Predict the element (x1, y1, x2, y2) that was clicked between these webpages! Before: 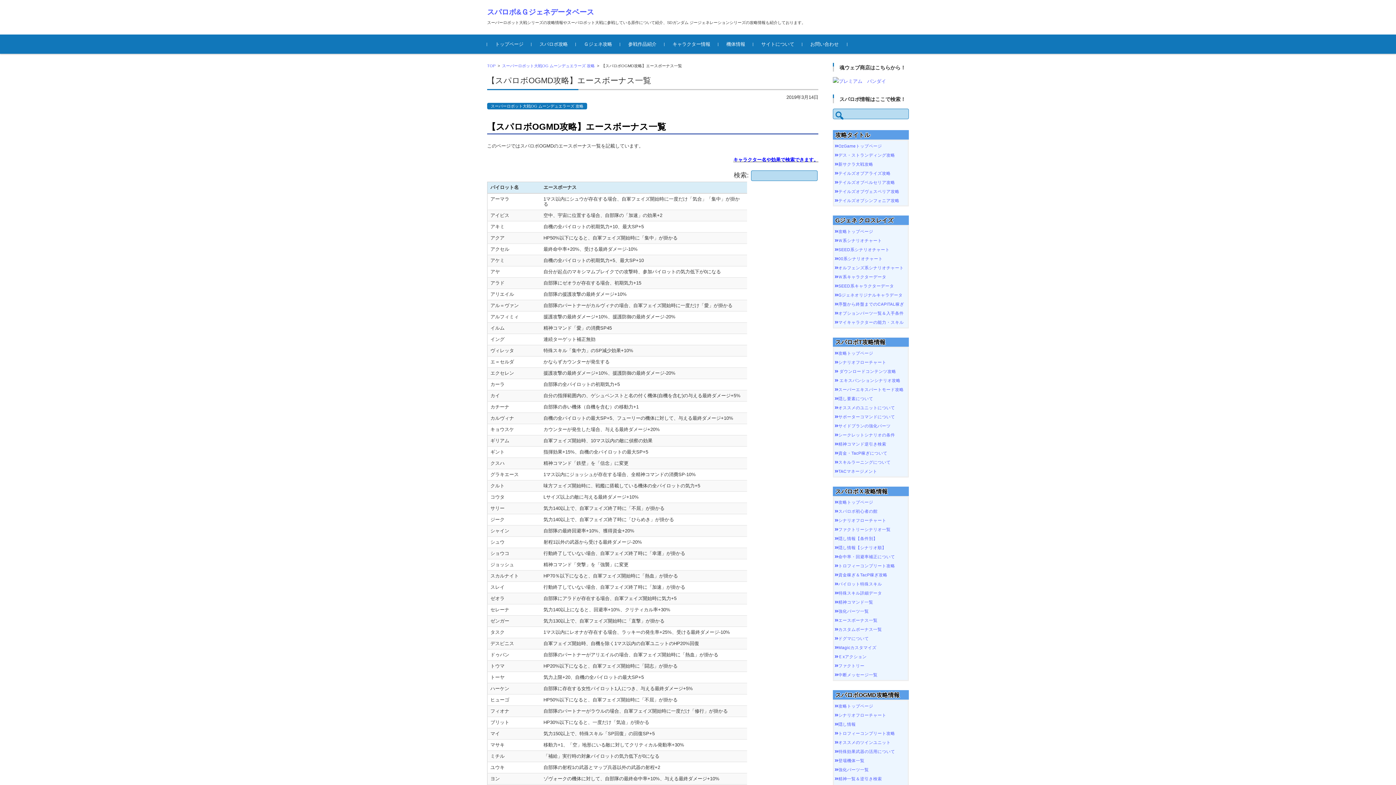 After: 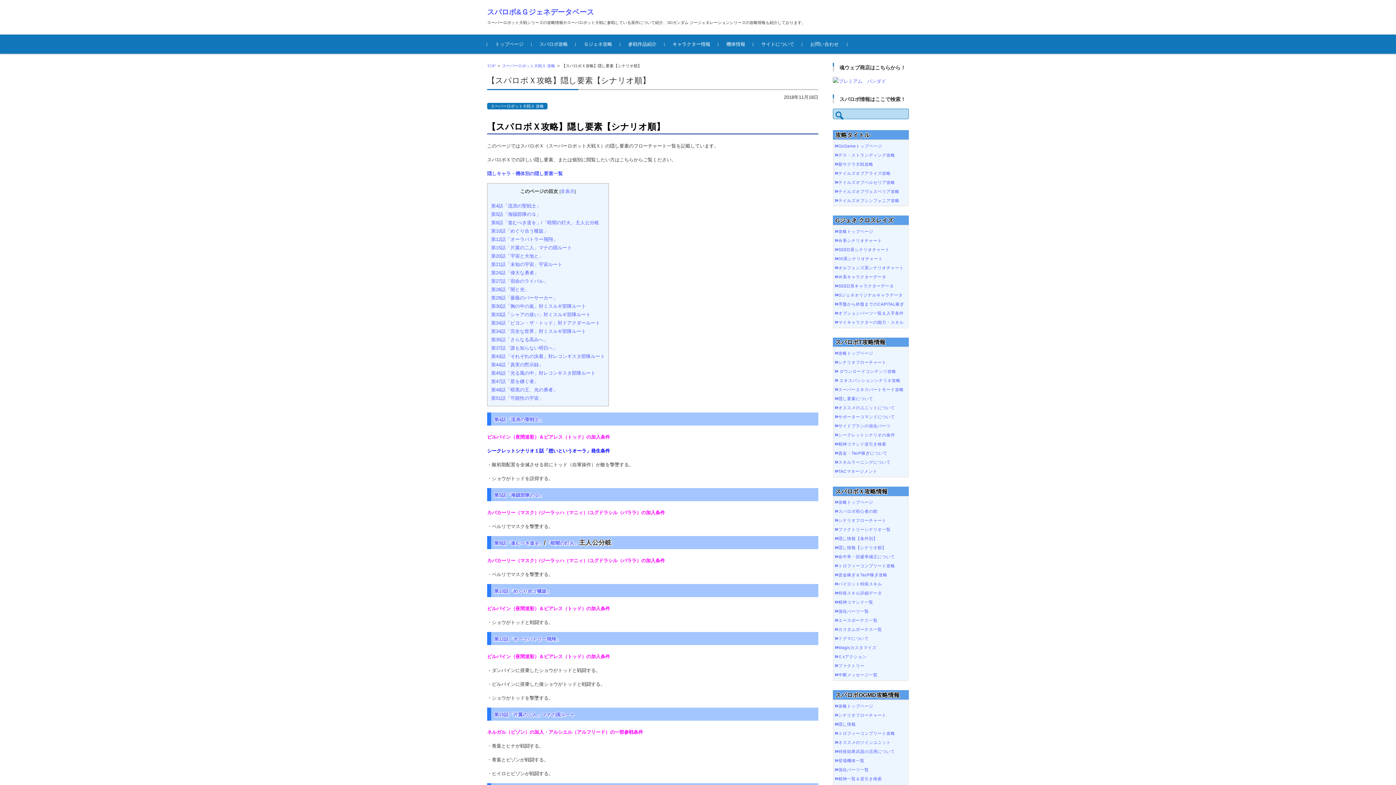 Action: bbox: (834, 545, 886, 550) label: 隠し情報【シナリオ順】